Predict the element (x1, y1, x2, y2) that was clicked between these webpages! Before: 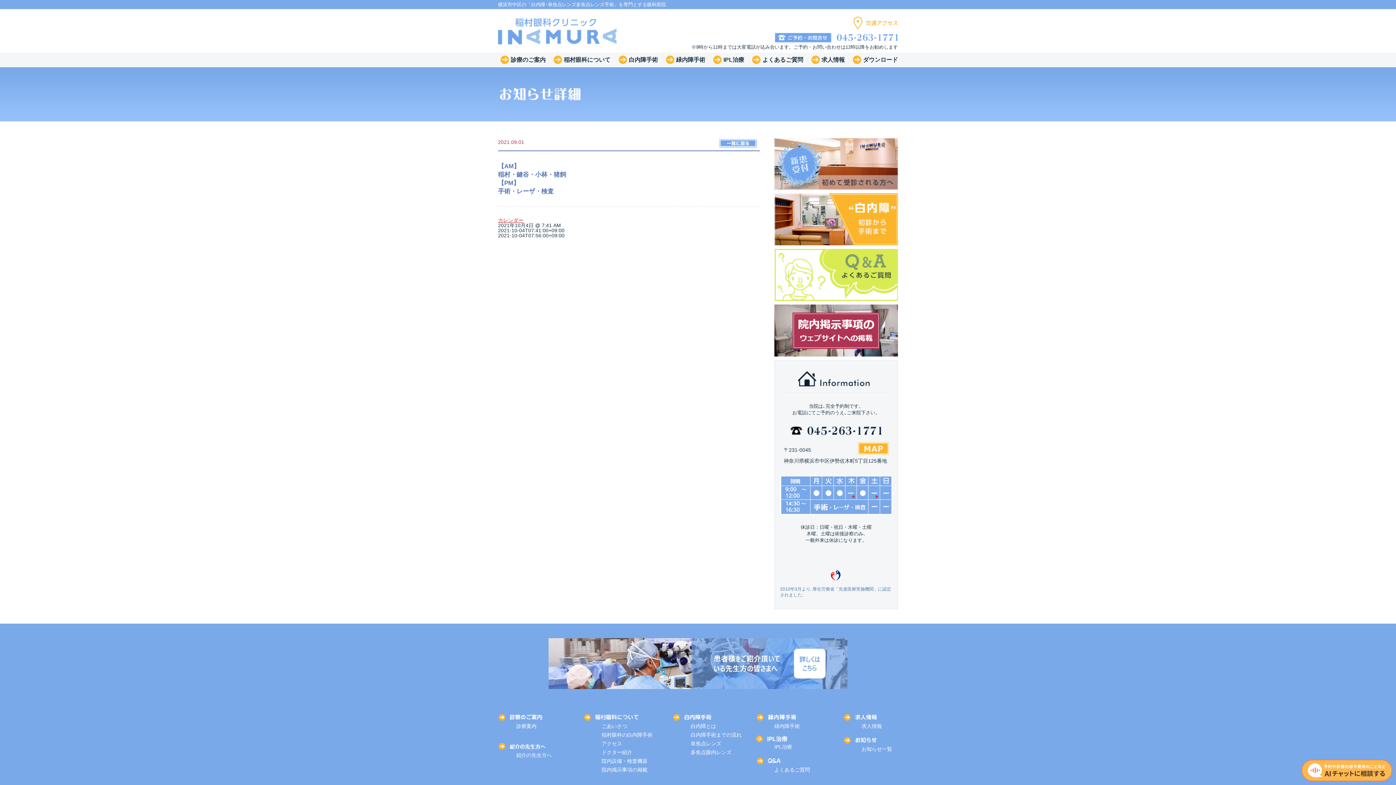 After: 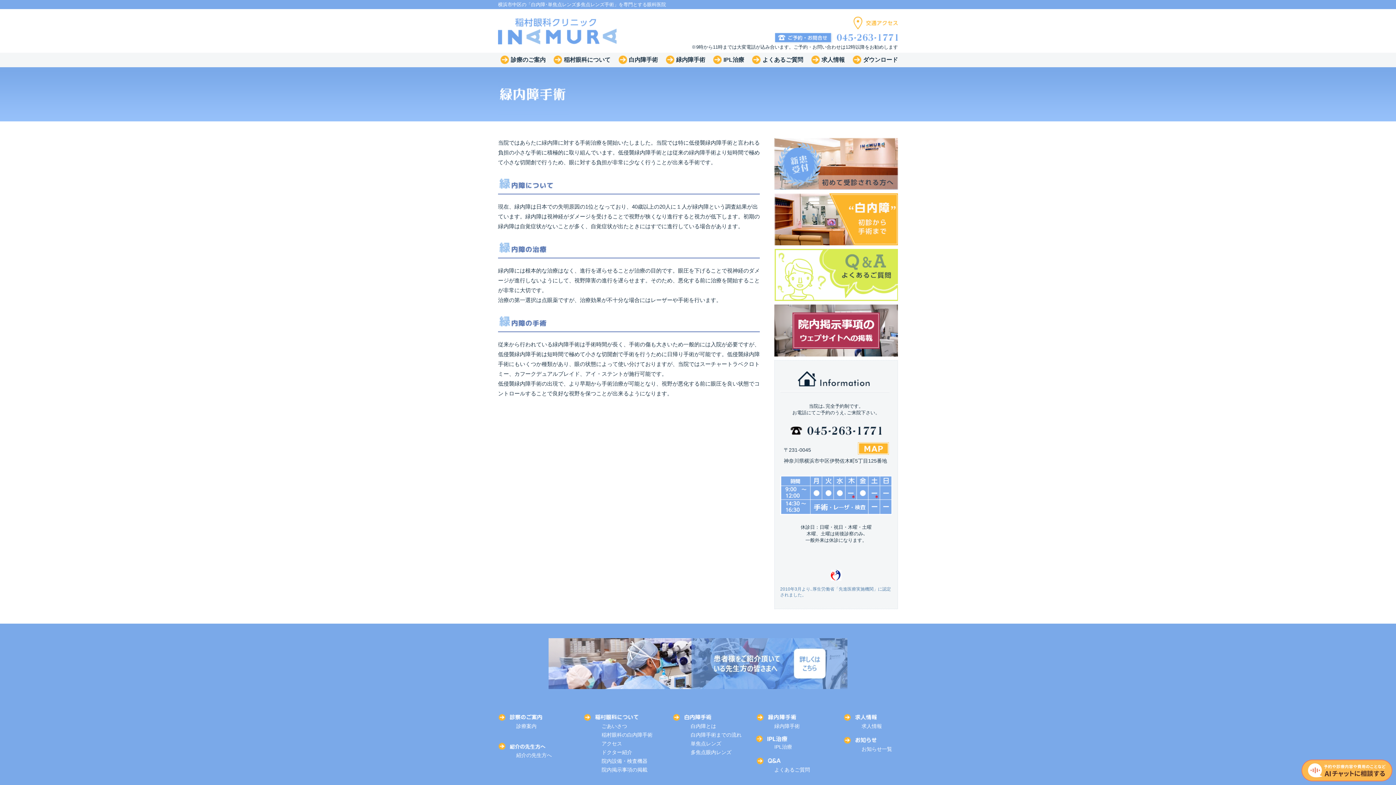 Action: label: 緑内障手術 bbox: (774, 723, 800, 729)